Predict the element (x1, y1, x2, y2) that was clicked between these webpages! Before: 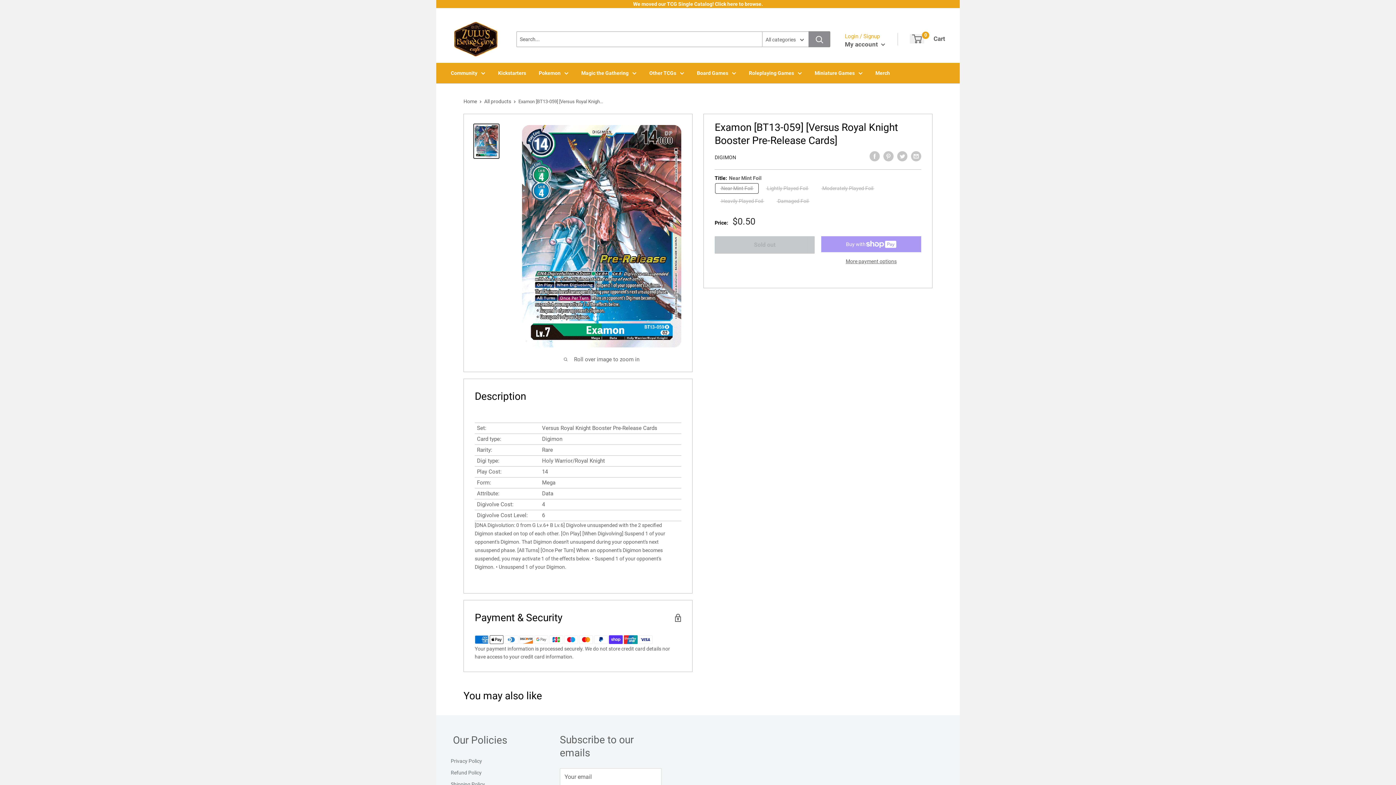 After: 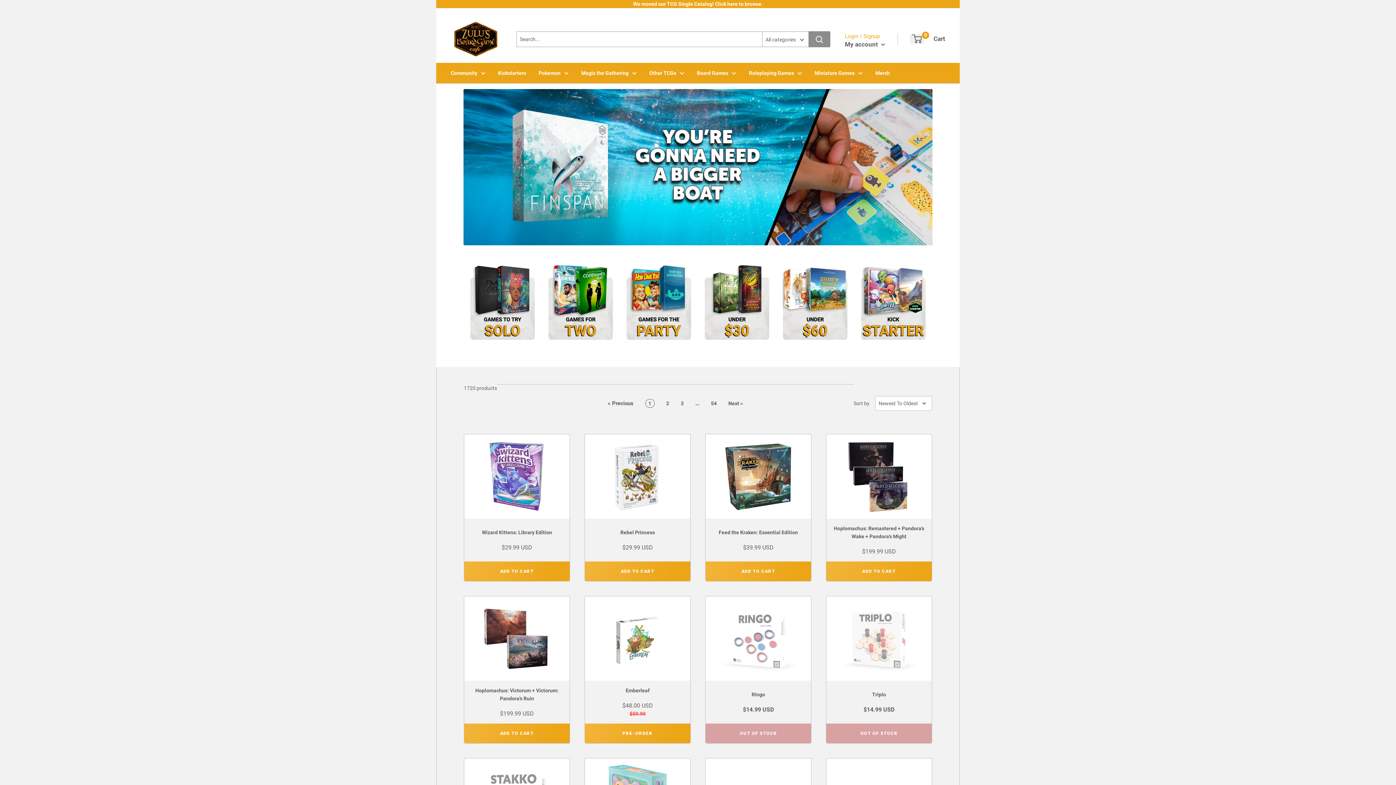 Action: label: Board Games bbox: (697, 69, 736, 77)